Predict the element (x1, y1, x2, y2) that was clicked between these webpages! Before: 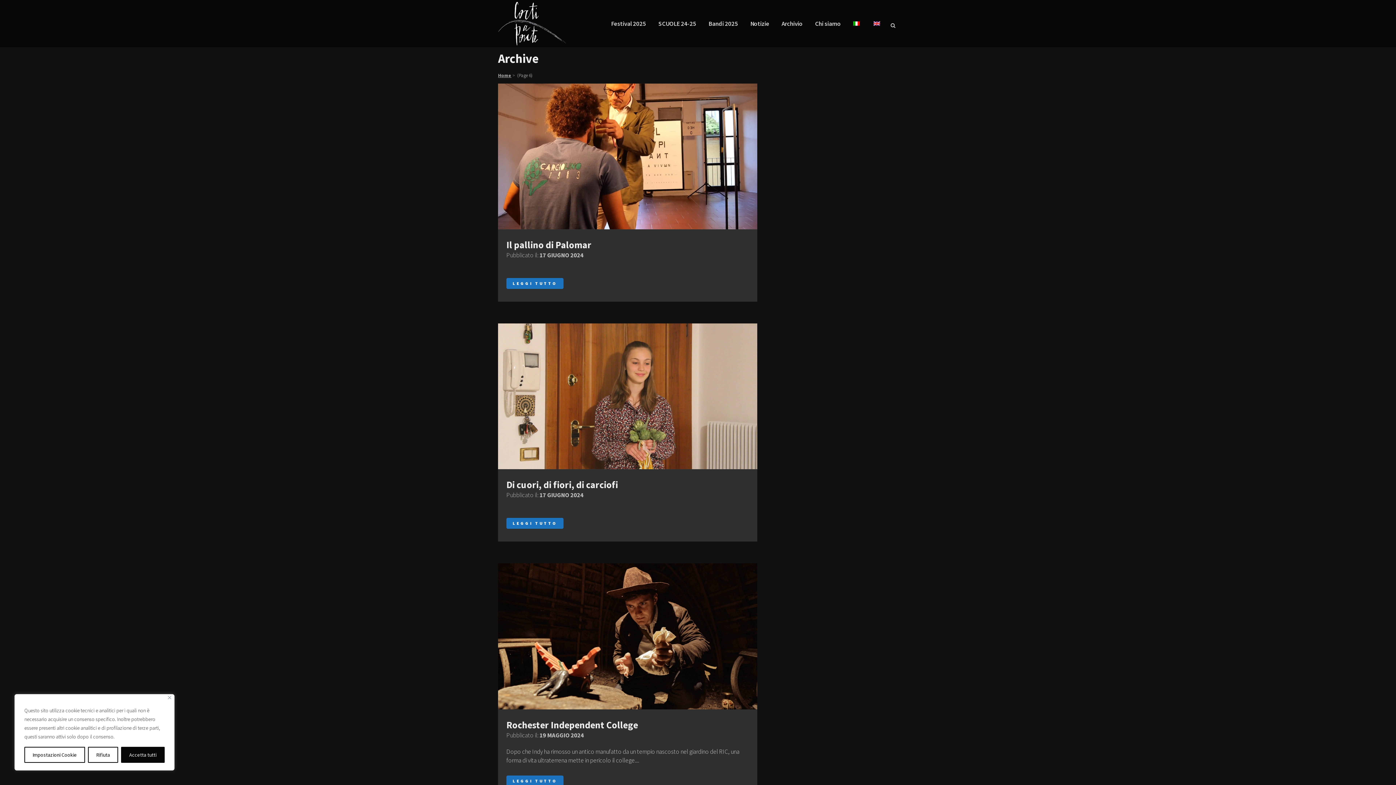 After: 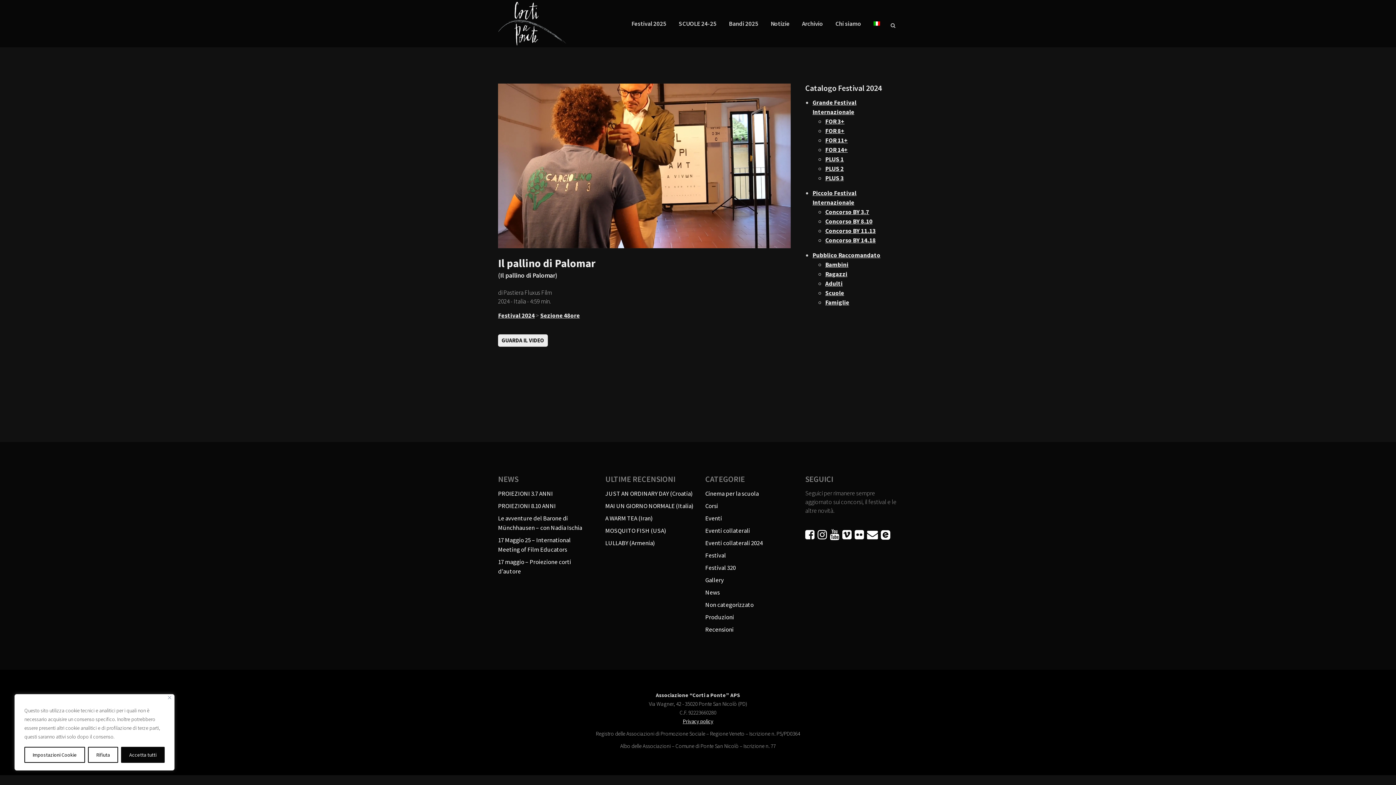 Action: bbox: (498, 83, 757, 229)